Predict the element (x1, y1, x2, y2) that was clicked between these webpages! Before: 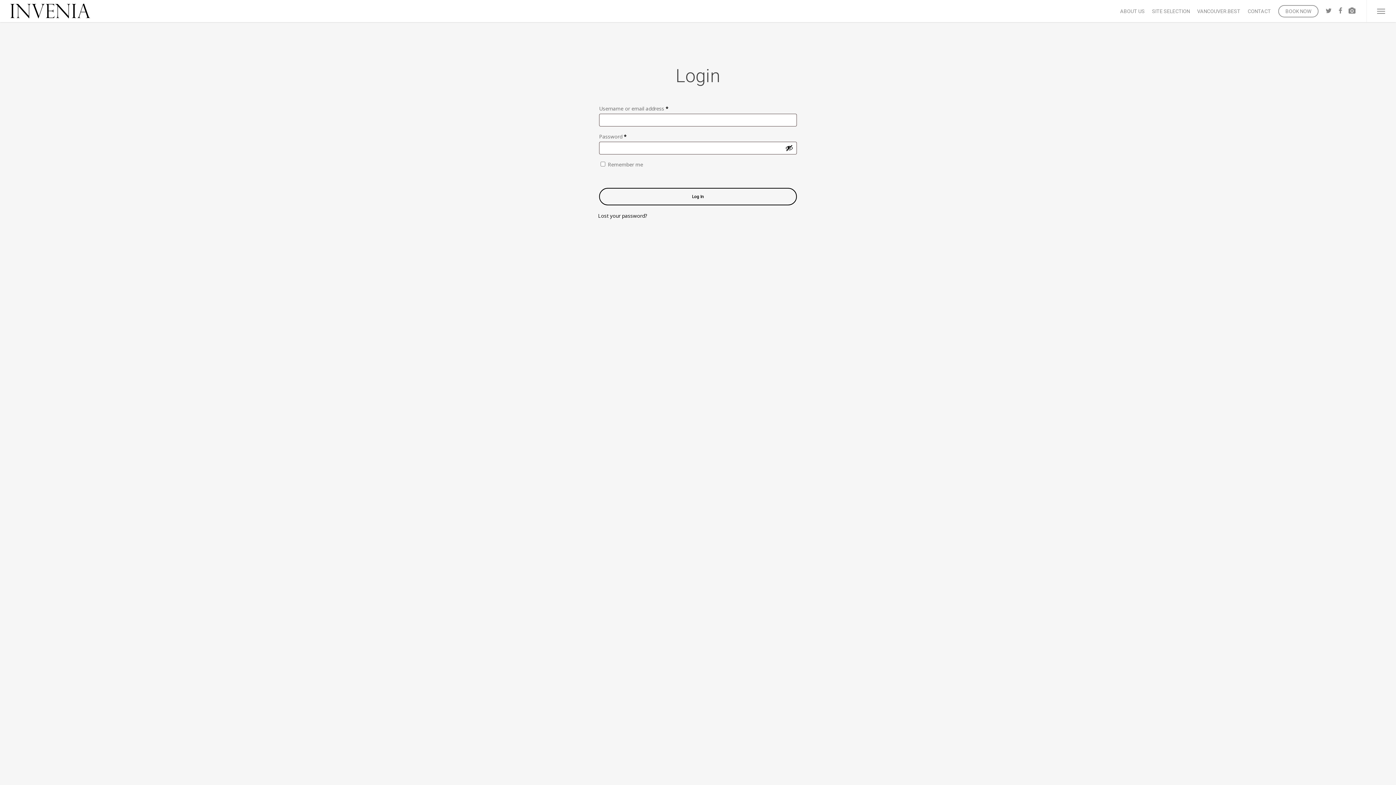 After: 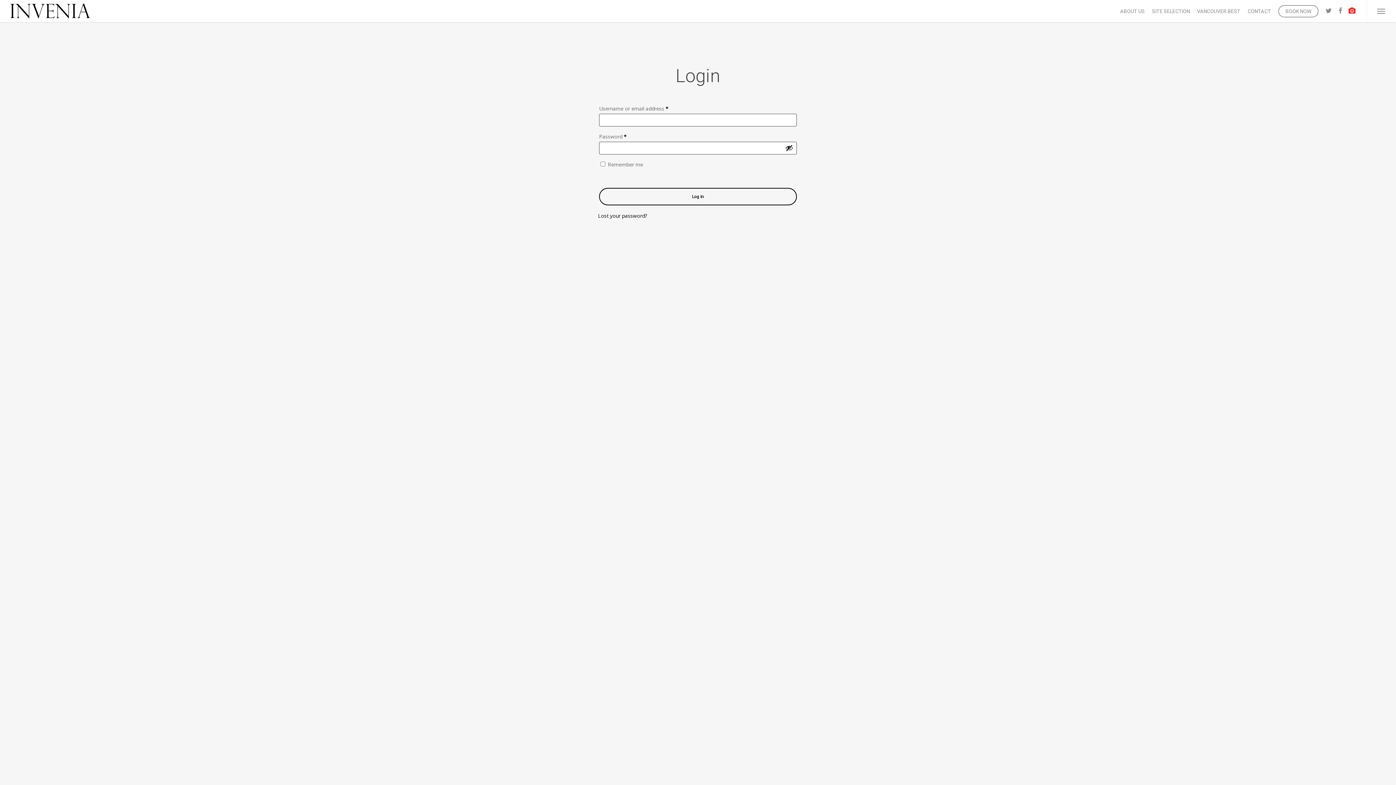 Action: bbox: (1345, 7, 1358, 15) label: vk